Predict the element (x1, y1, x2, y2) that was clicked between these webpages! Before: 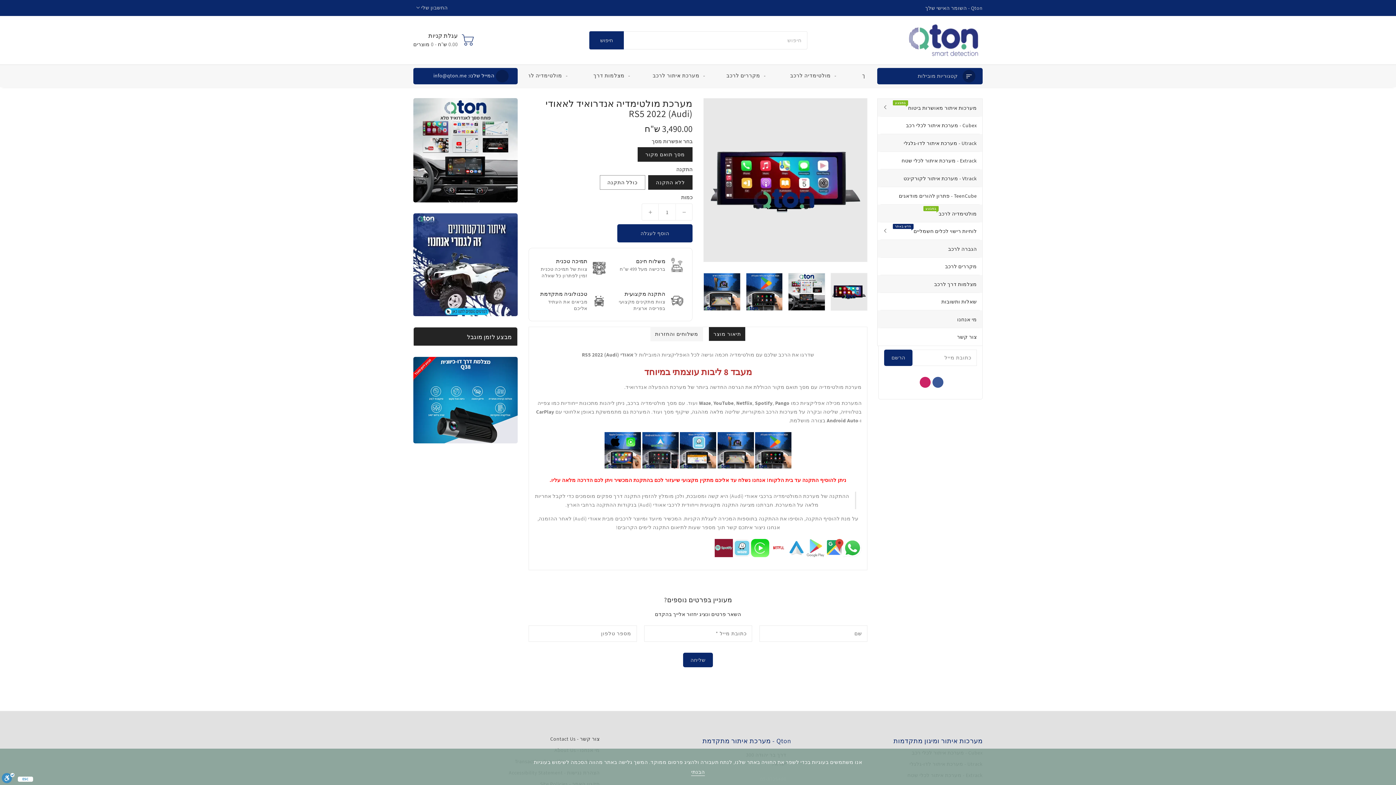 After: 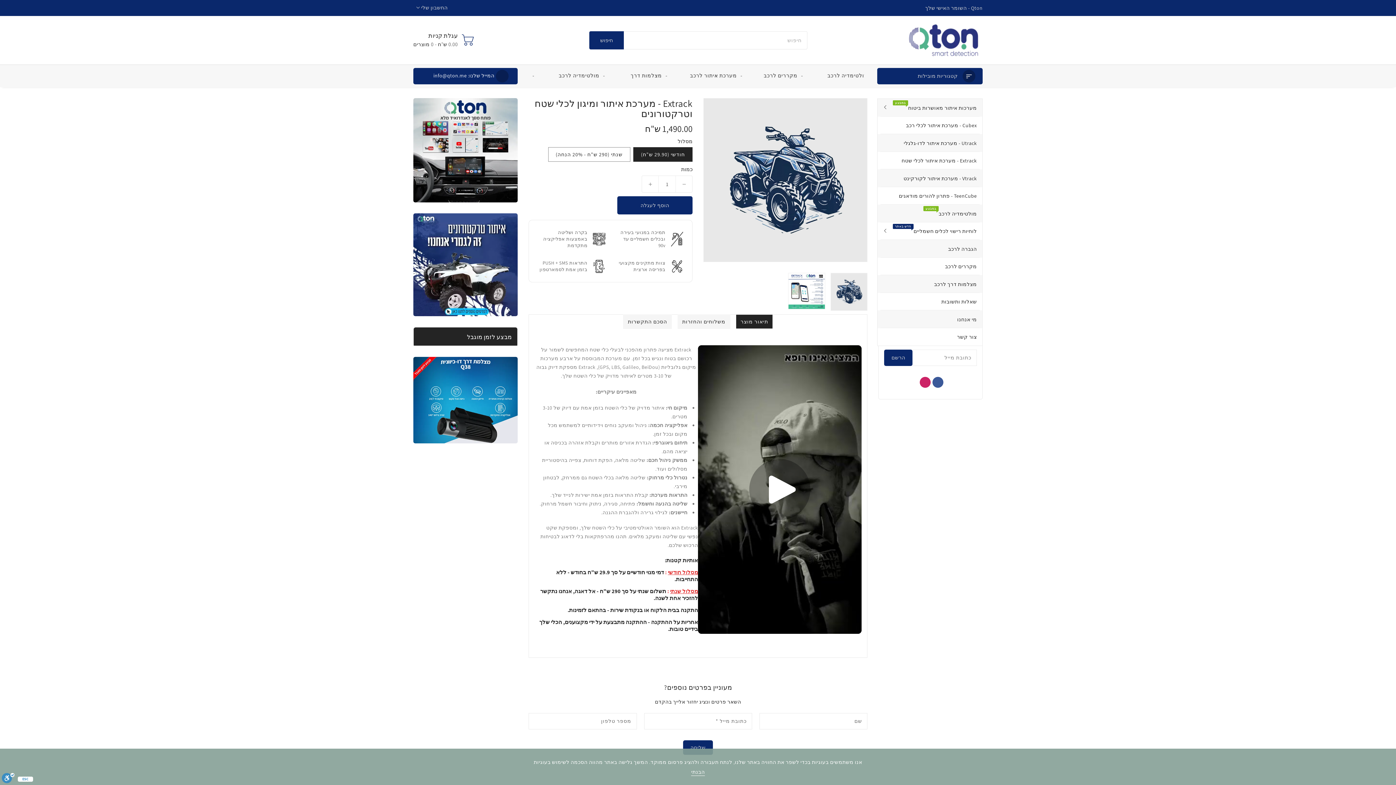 Action: label: Extrack - מערכת איתור לכלי שטח bbox: (877, 151, 982, 169)